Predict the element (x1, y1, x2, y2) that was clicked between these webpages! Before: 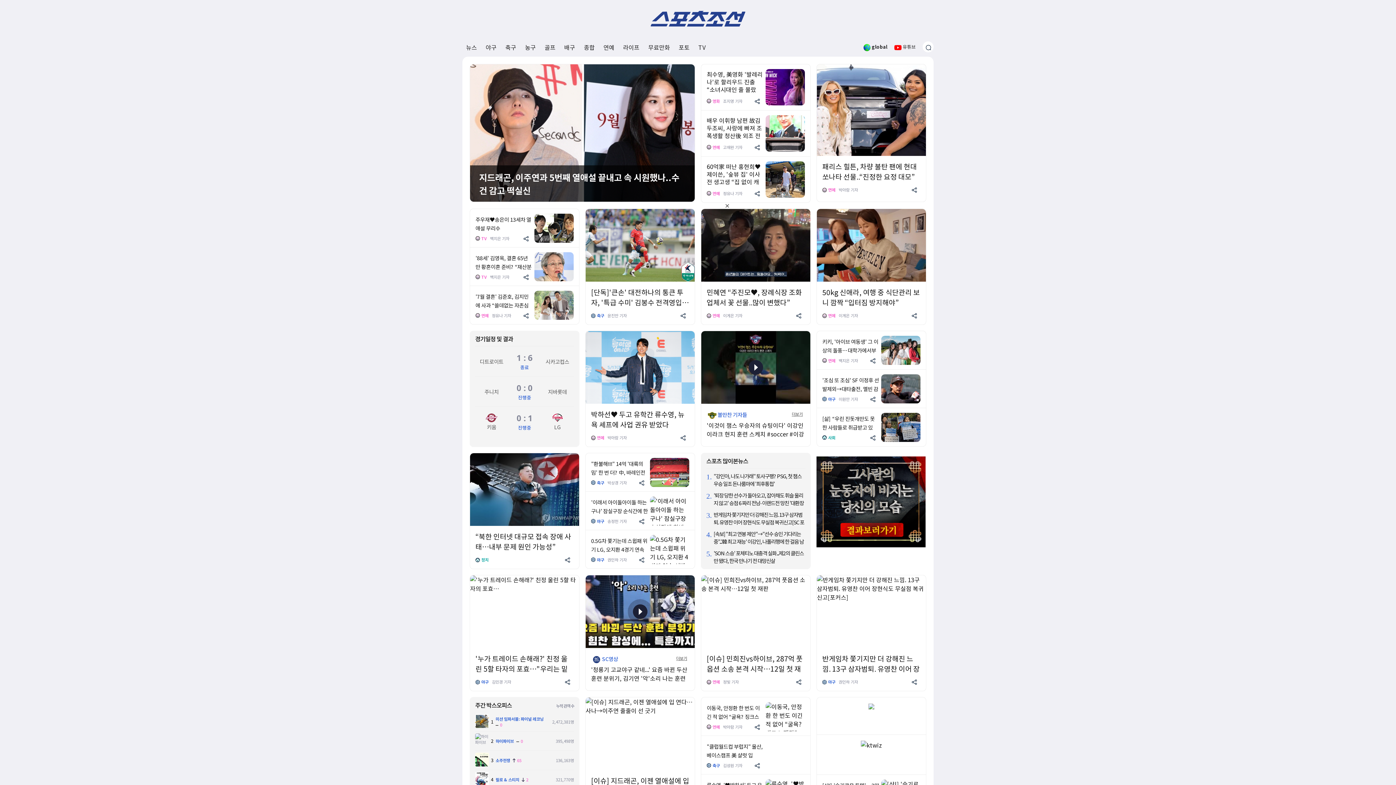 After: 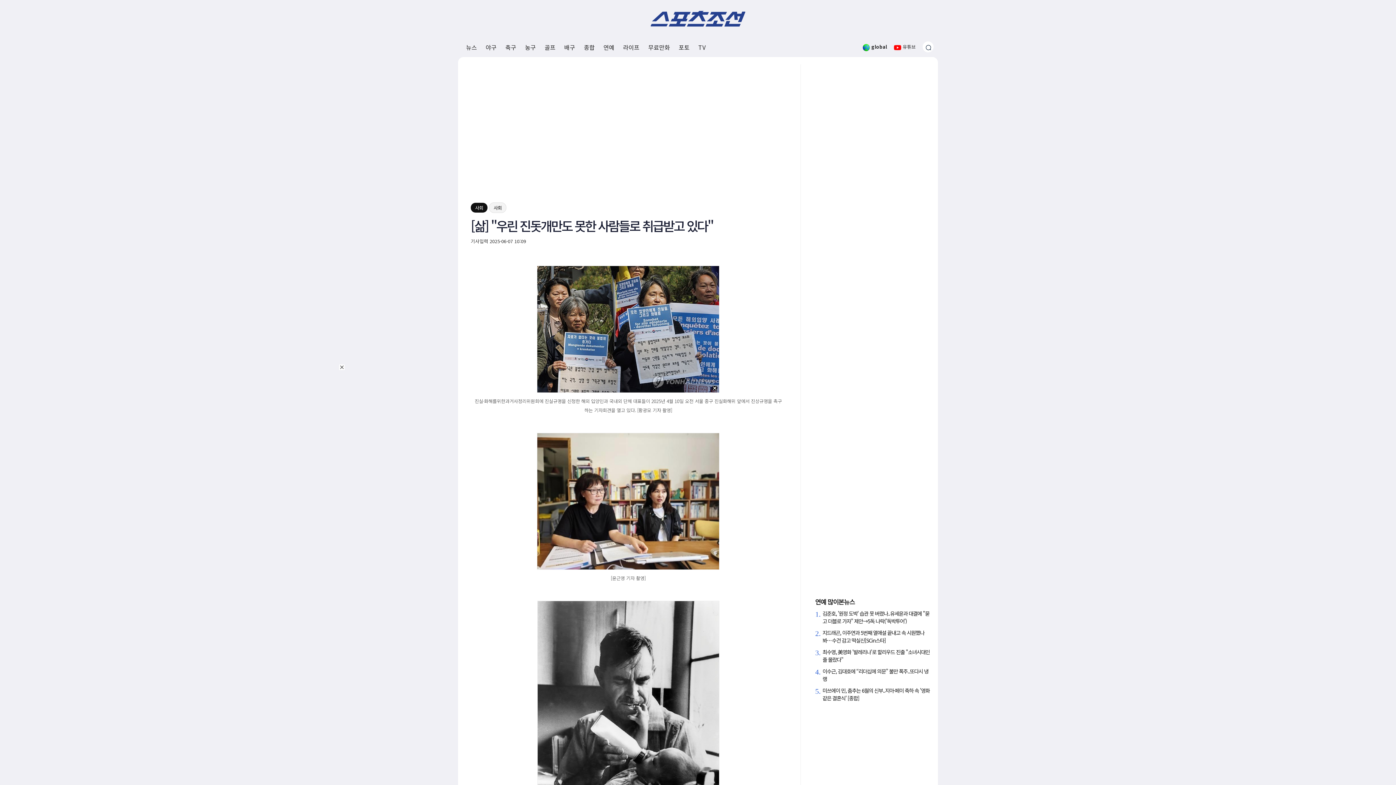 Action: bbox: (822, 414, 874, 439) label: [삶] “우린 진돗개만도 못한 사람들로 취급받고 있다”